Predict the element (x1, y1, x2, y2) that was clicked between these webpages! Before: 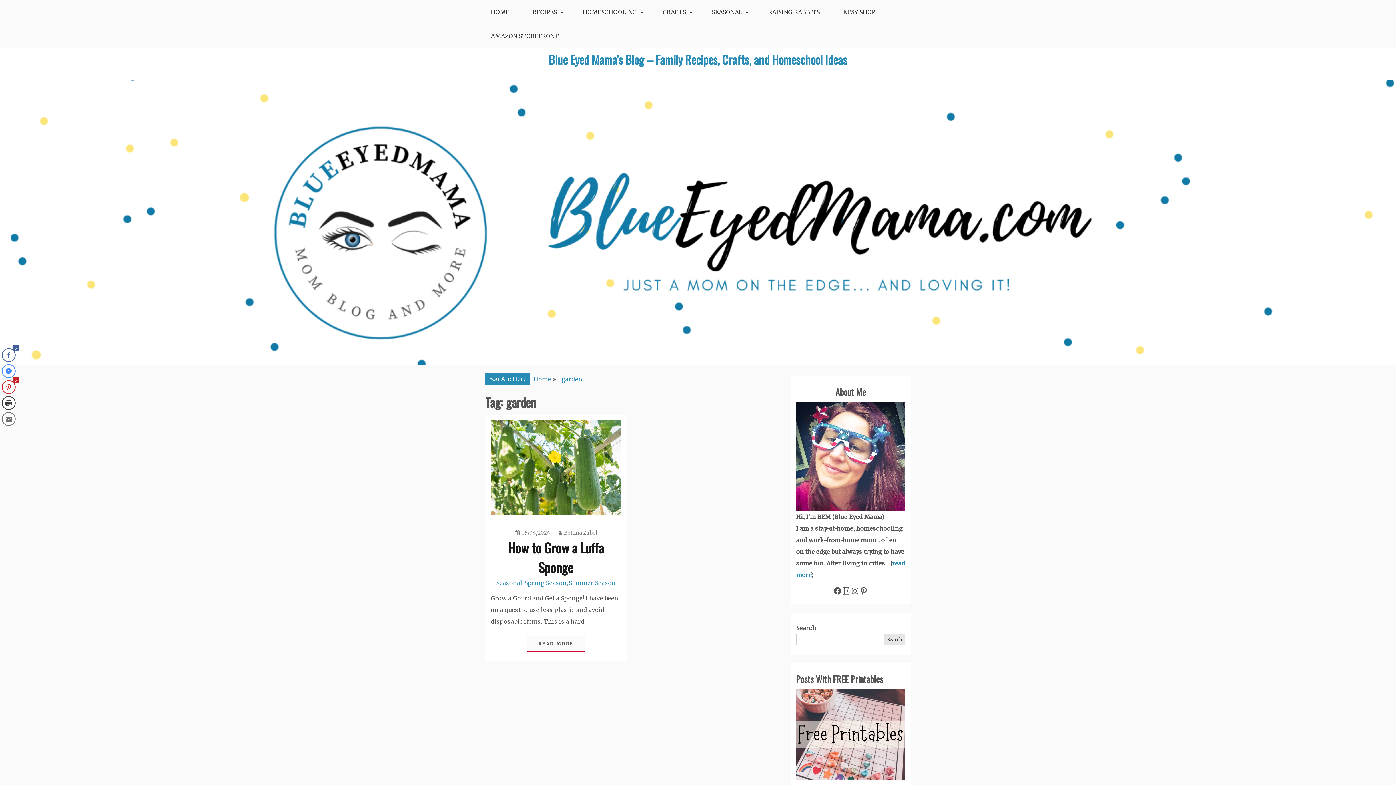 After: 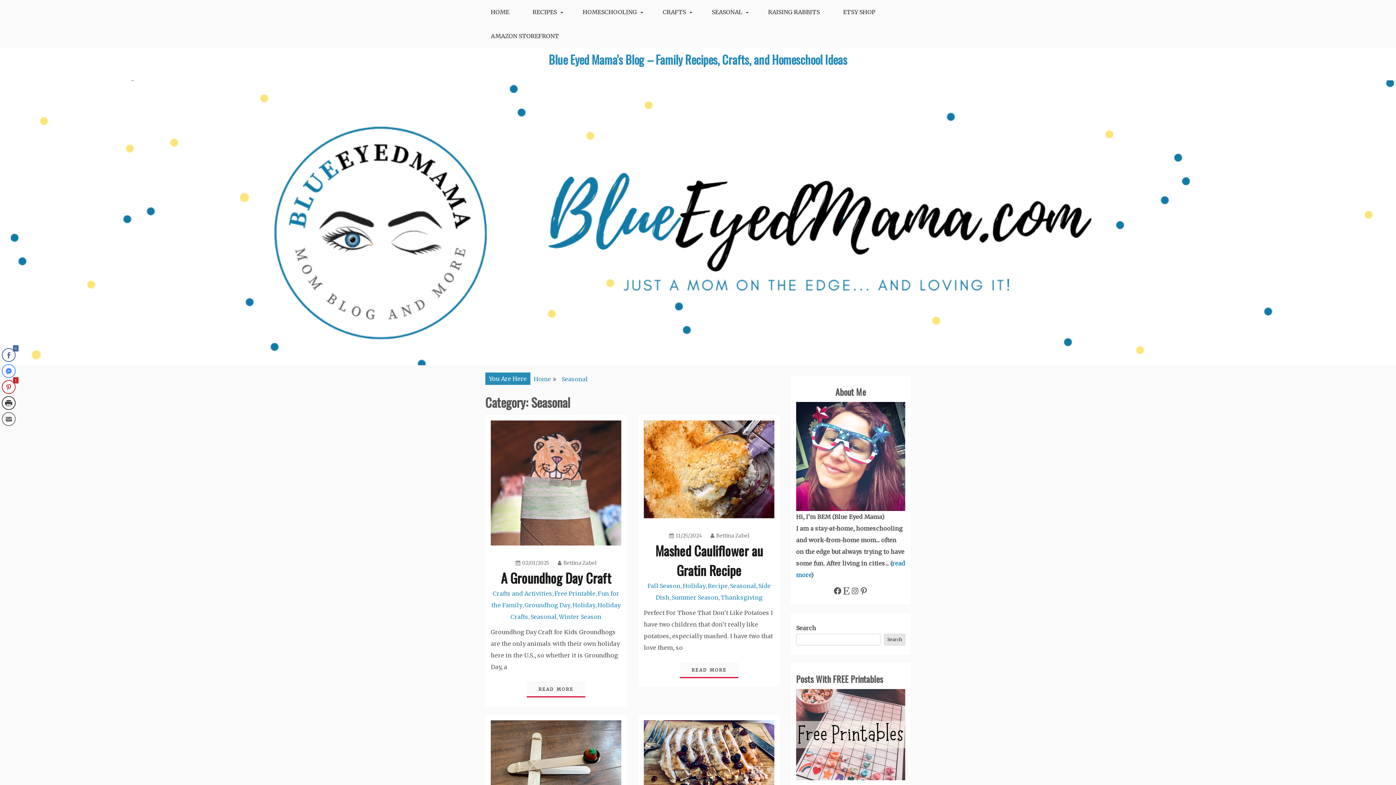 Action: bbox: (701, 0, 756, 24) label: SEASONAL